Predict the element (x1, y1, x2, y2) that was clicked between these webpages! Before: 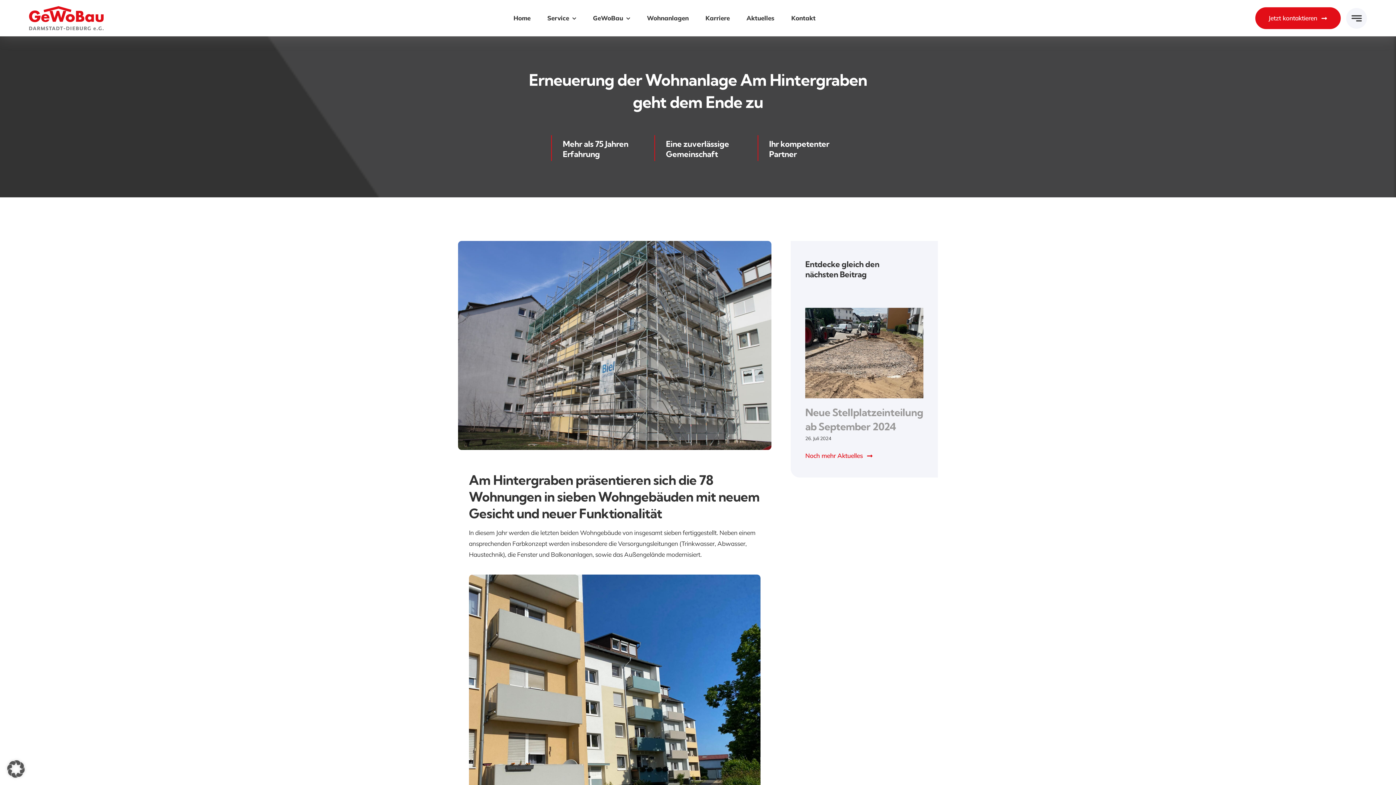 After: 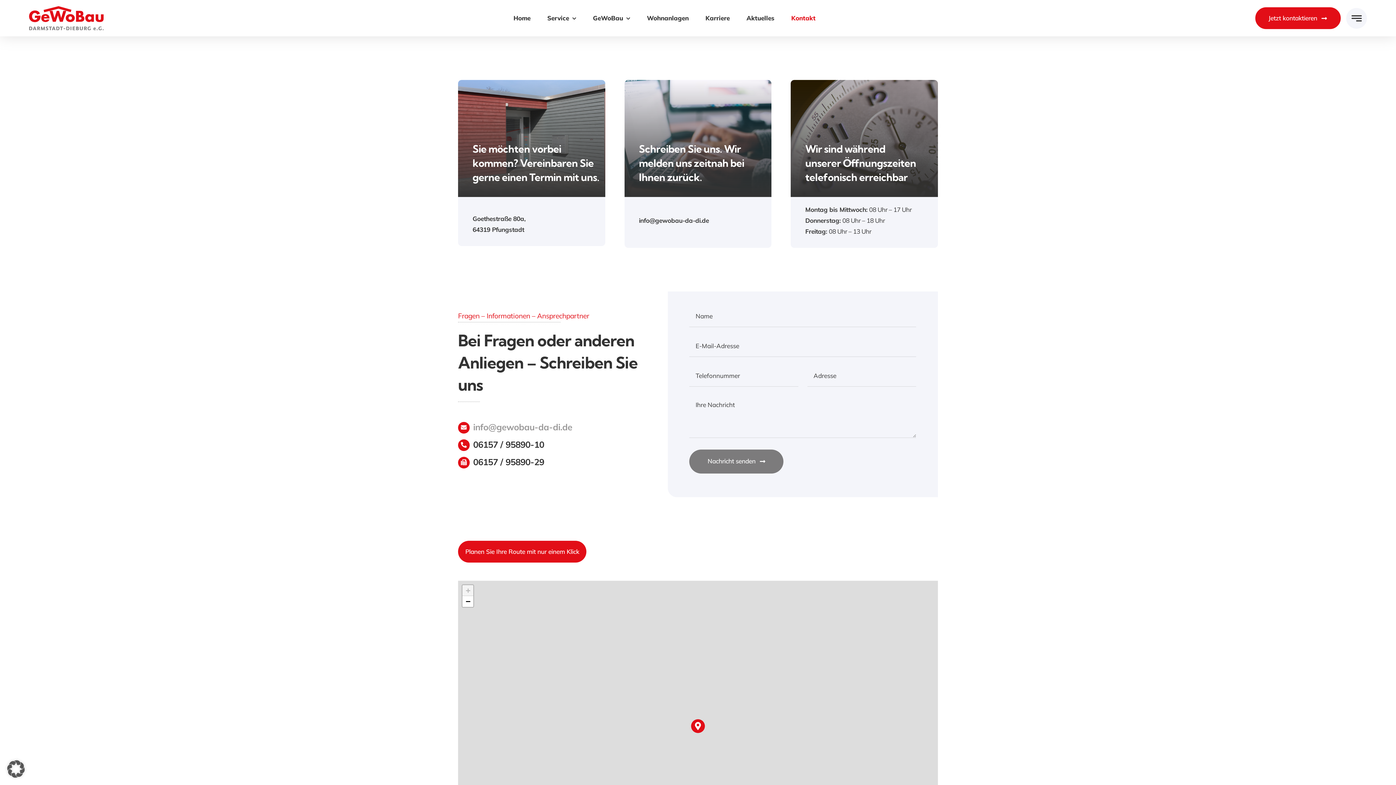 Action: bbox: (1255, 7, 1341, 29) label: Jetzt kontaktieren